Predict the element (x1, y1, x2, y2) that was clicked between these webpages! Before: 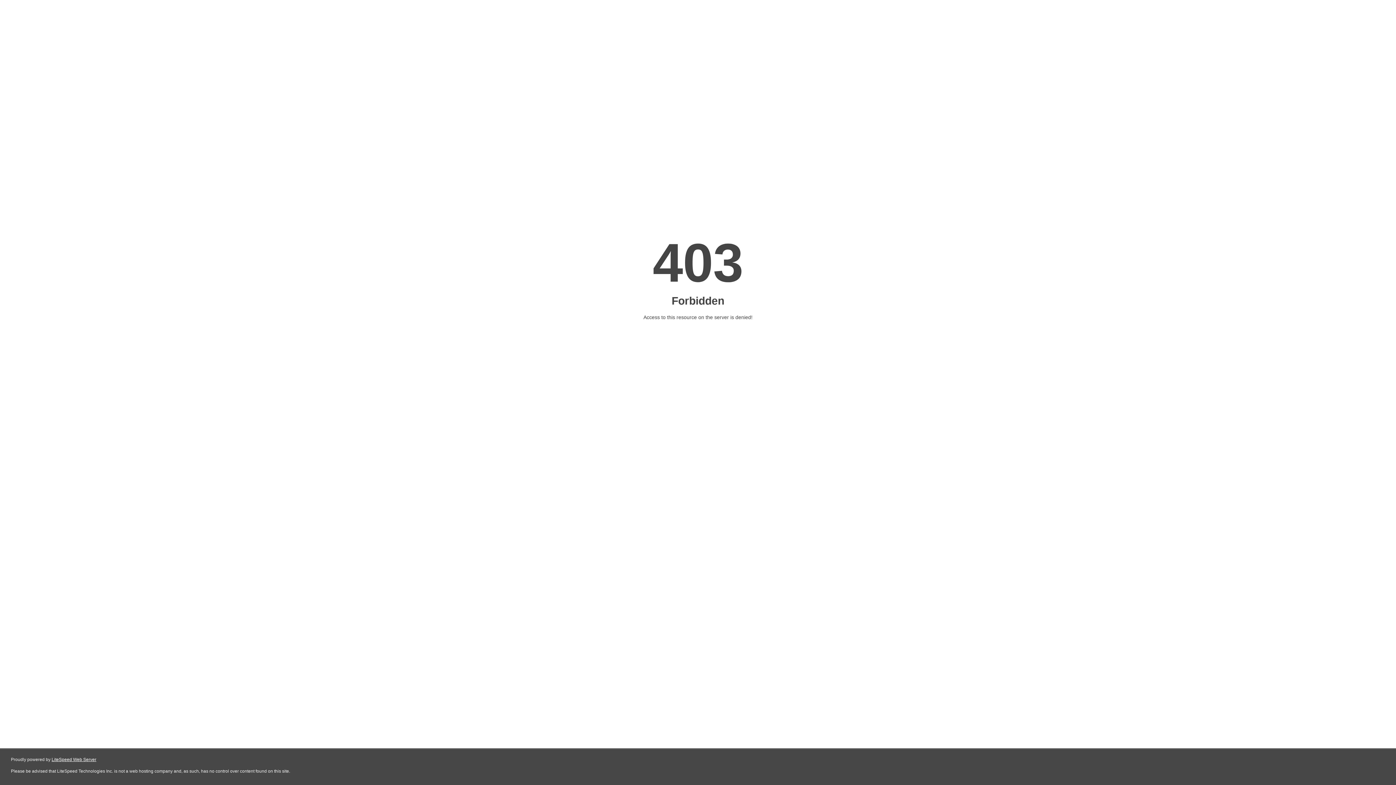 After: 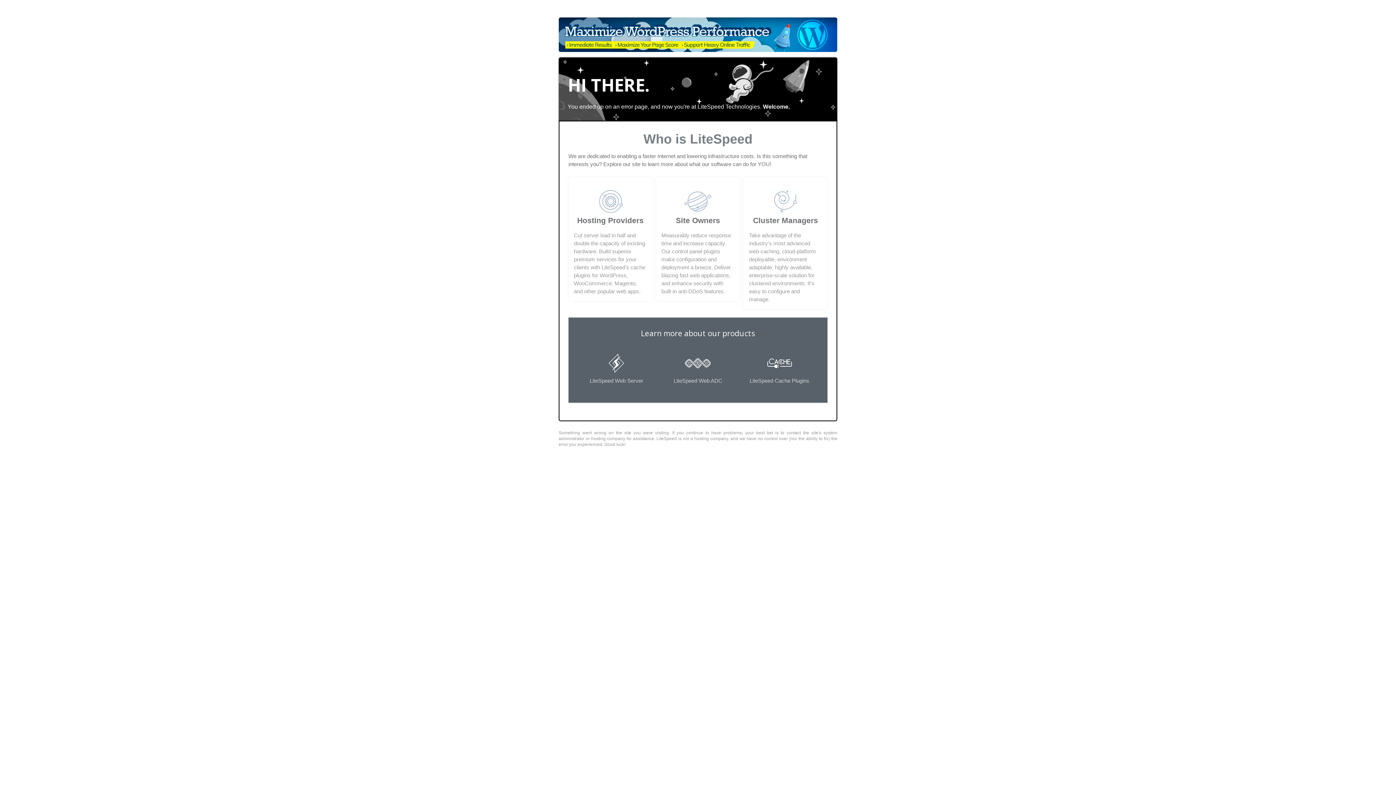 Action: label: LiteSpeed Web Server bbox: (51, 757, 96, 762)